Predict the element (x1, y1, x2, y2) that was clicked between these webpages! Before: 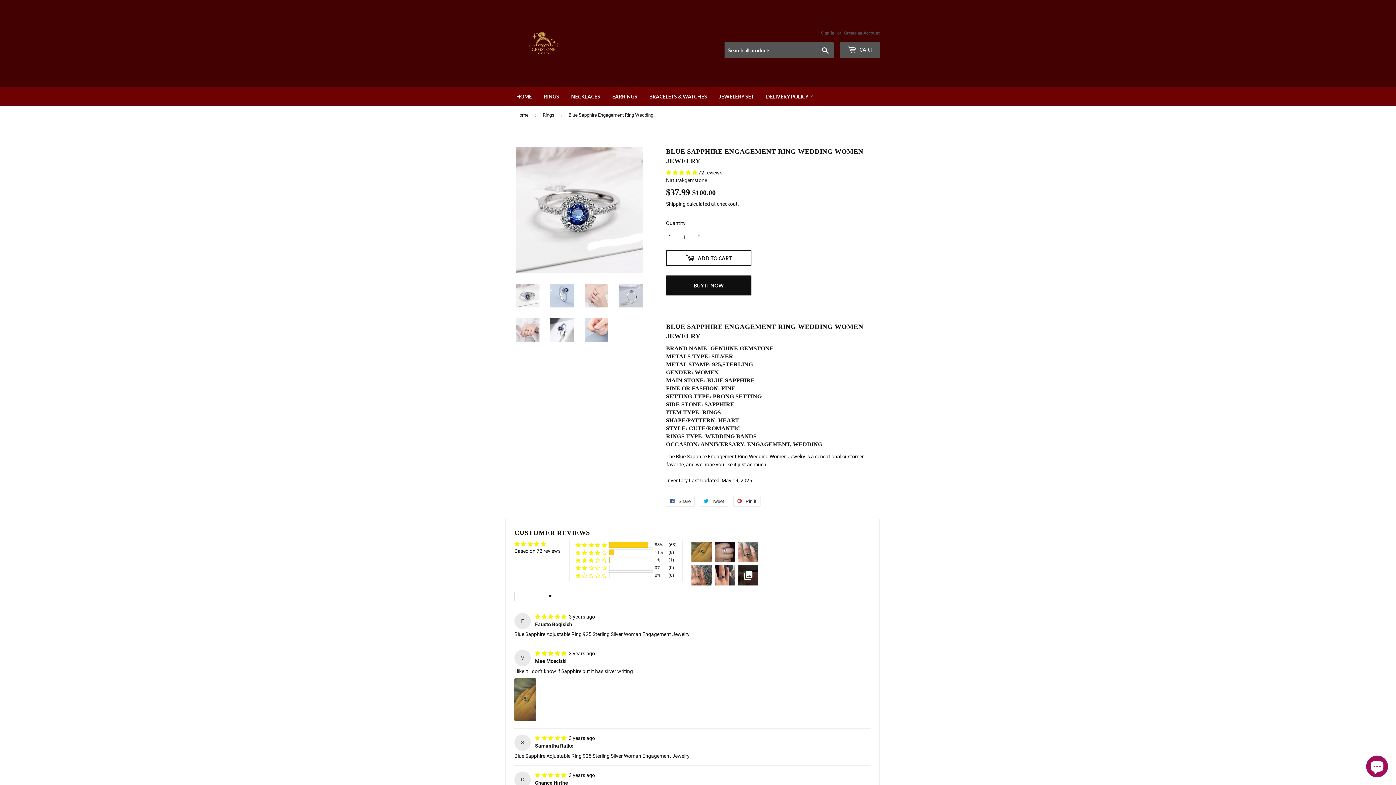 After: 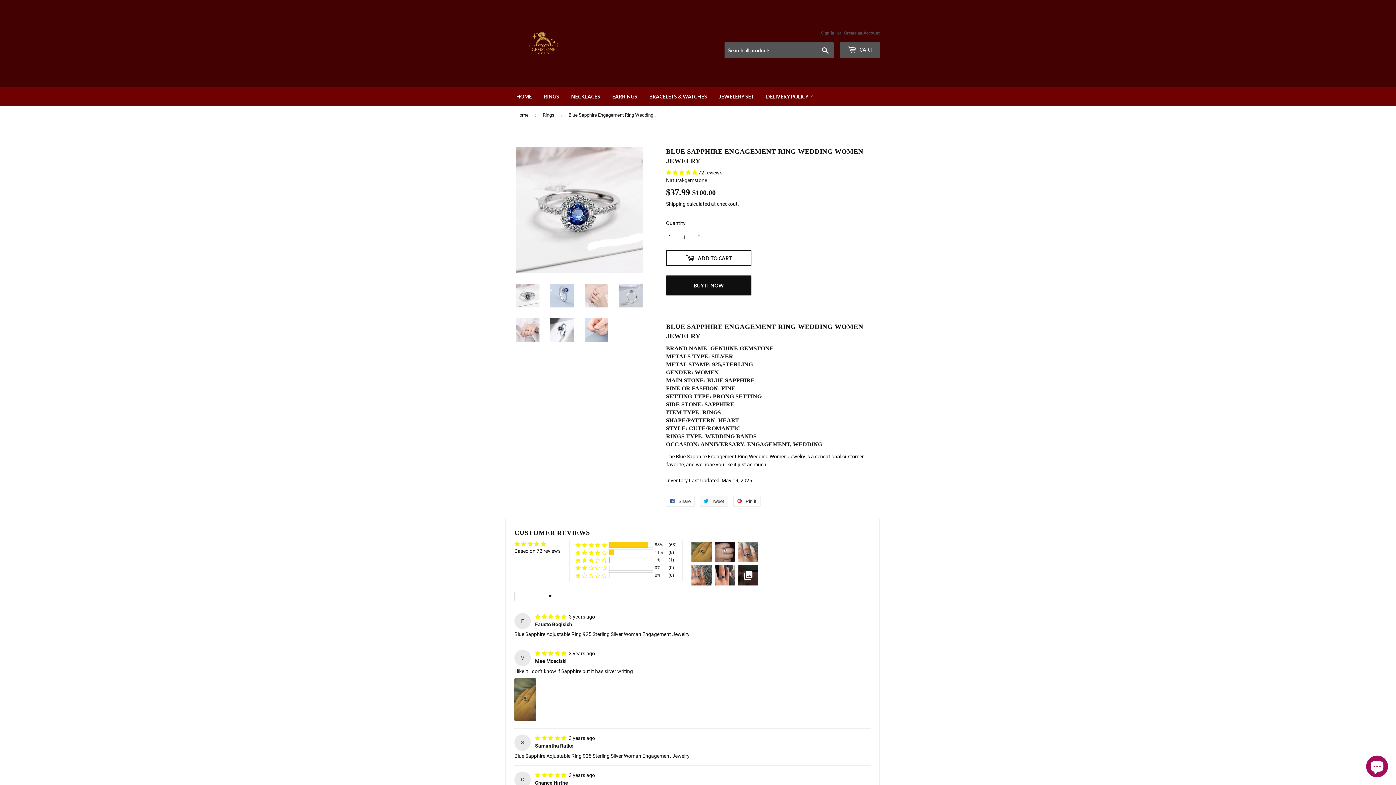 Action: bbox: (700, 495, 728, 506) label:  Tweet
Tweet on Twitter